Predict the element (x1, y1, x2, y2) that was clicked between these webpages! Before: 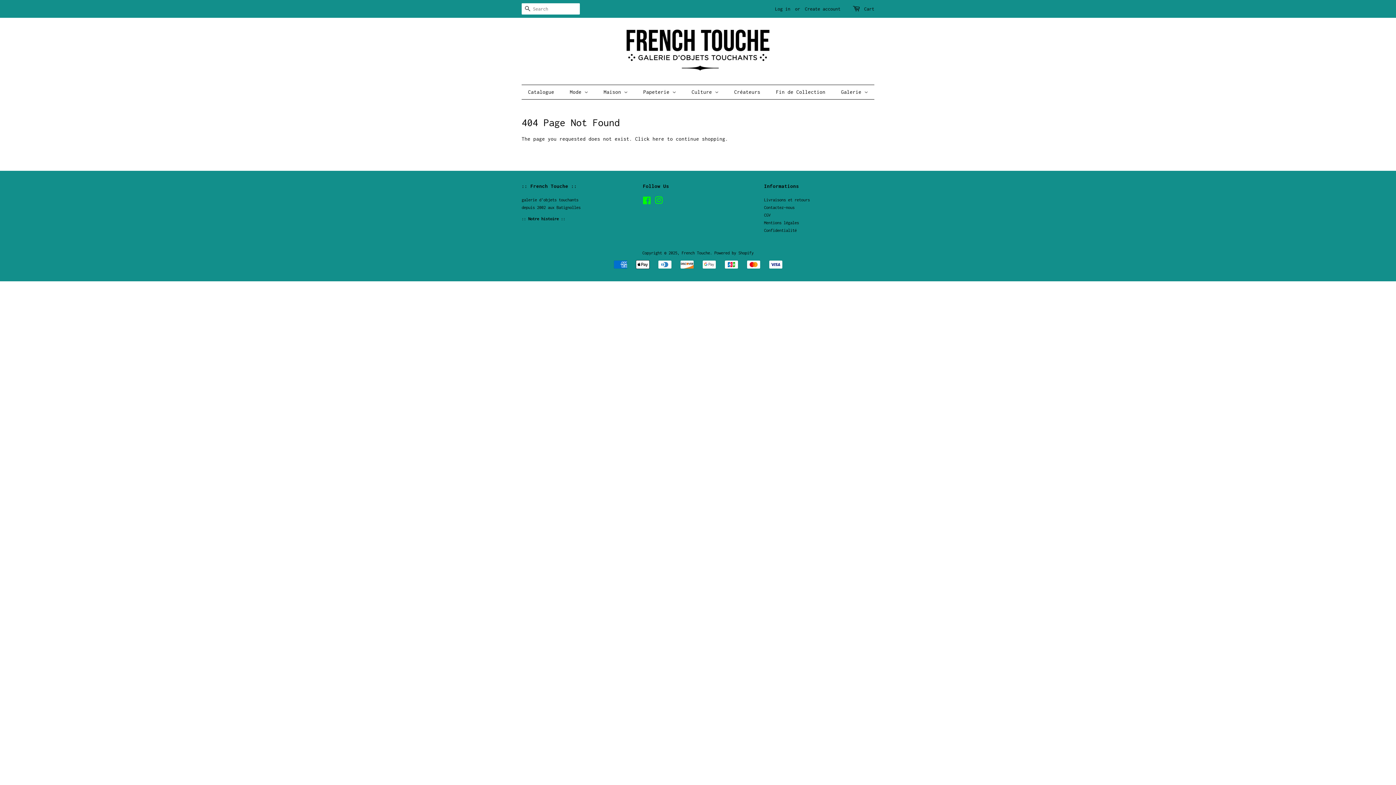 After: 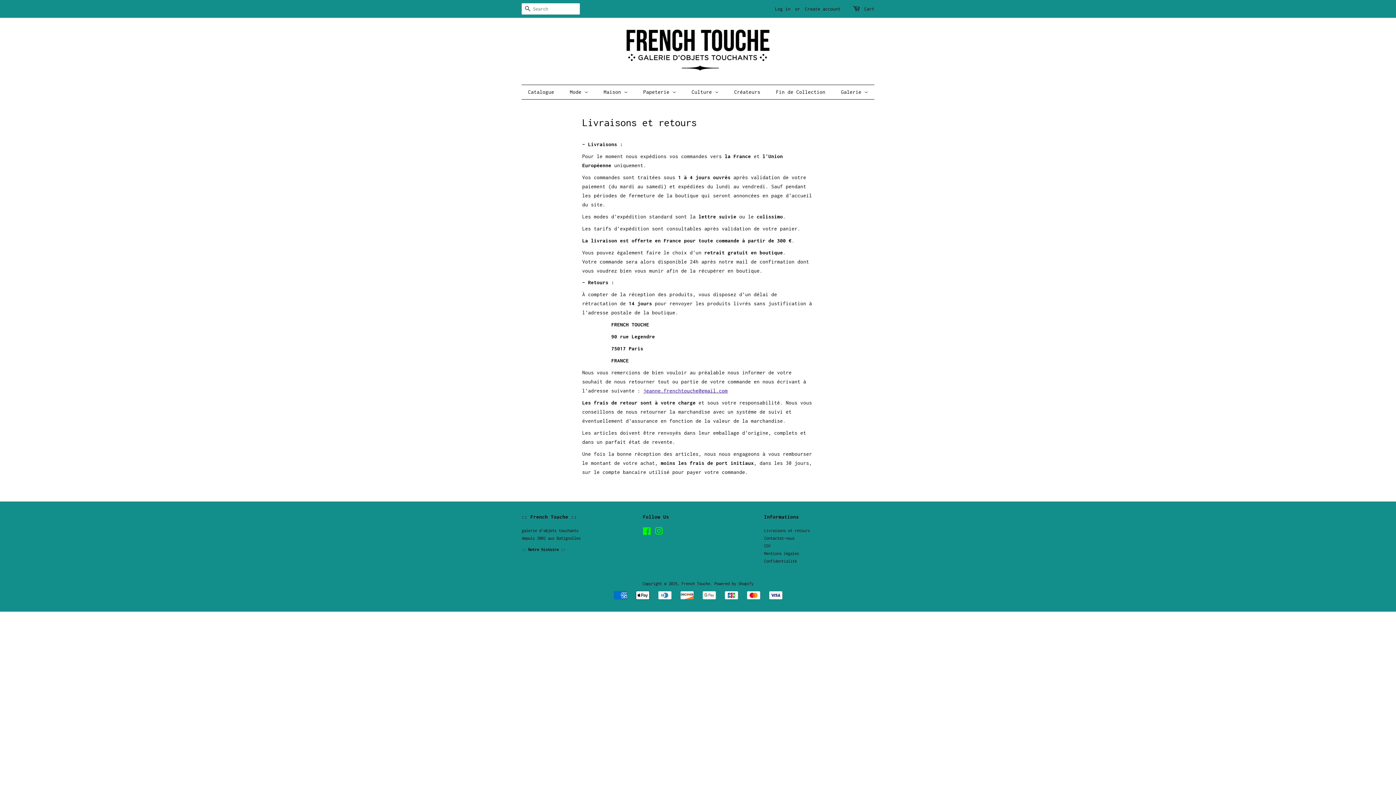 Action: bbox: (764, 197, 810, 202) label: Livraisons et retours
